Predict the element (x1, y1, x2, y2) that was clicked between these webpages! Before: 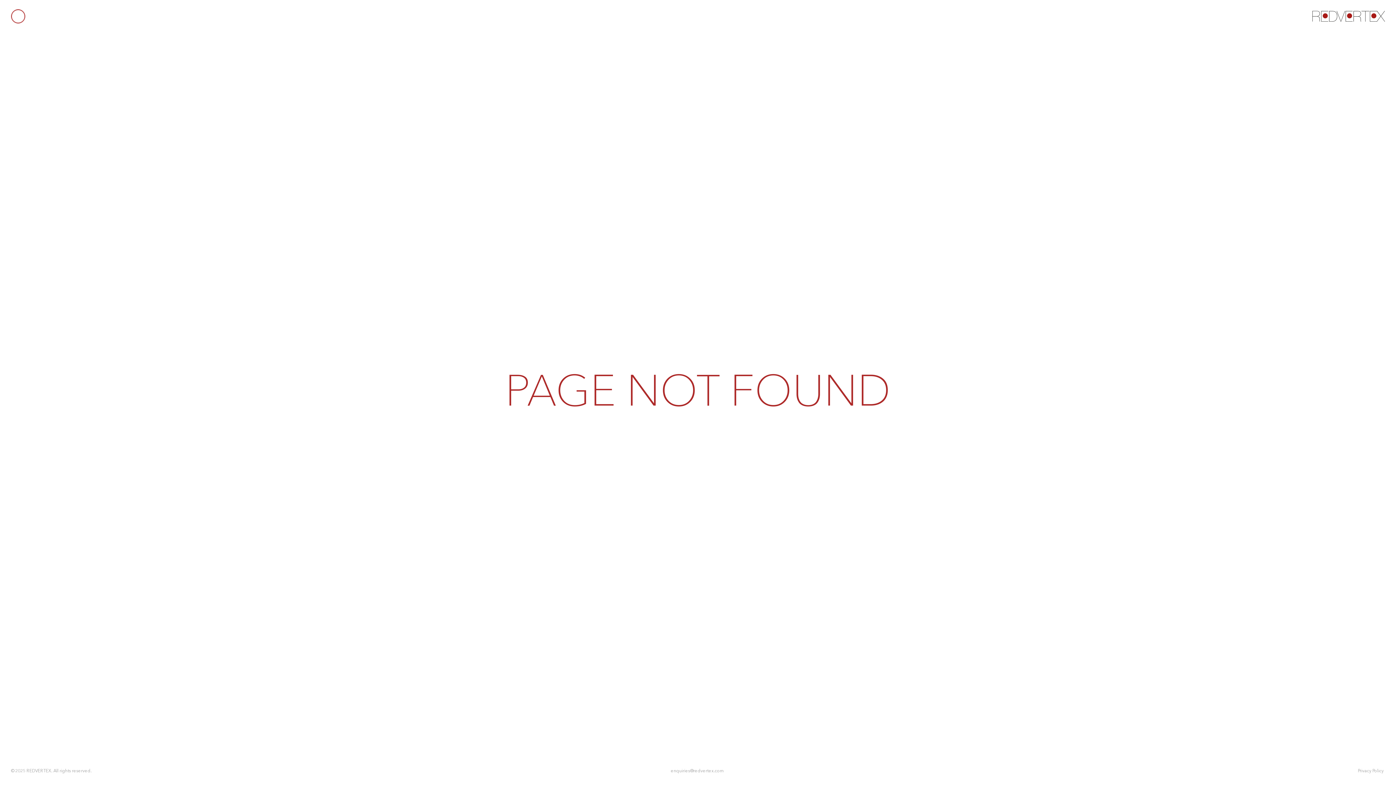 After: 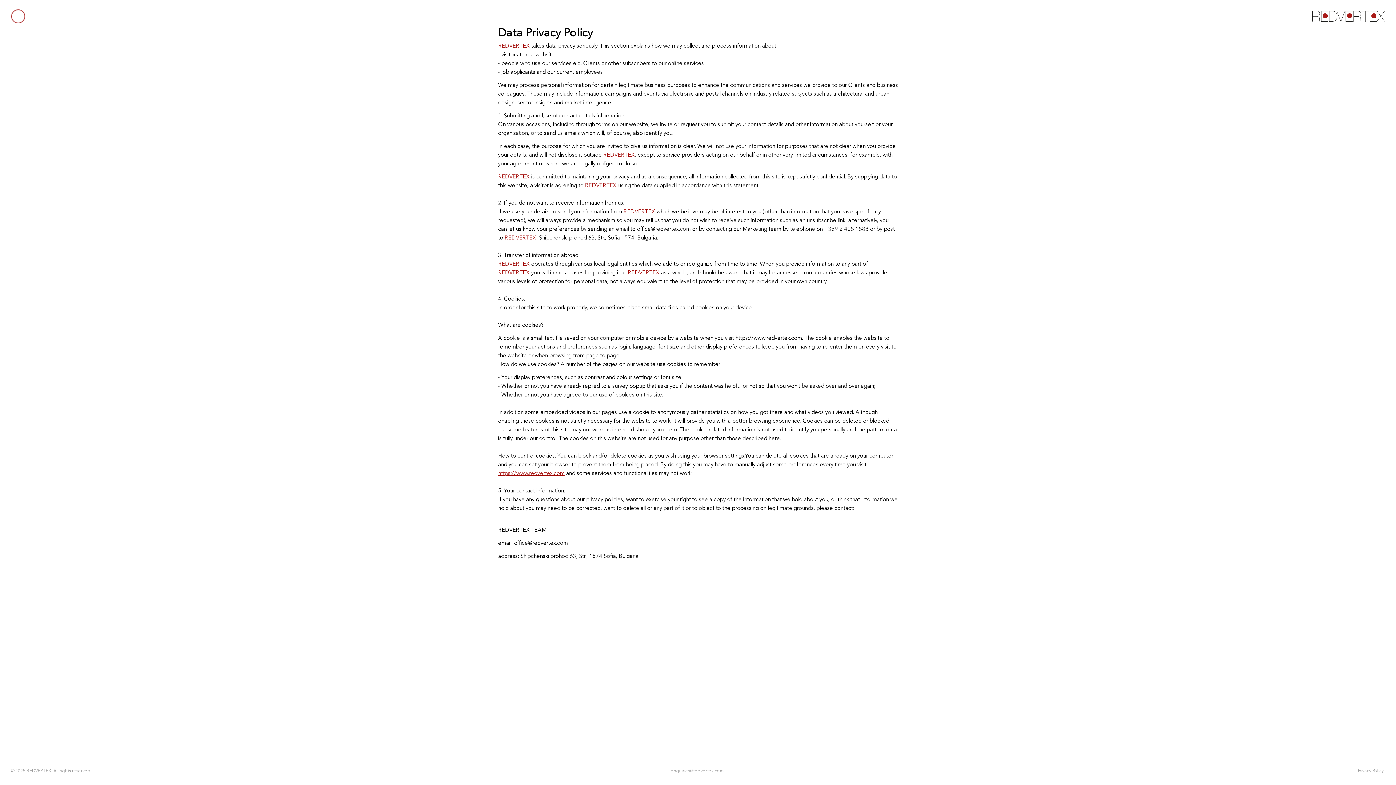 Action: label: Privacy Policy bbox: (1358, 768, 1384, 773)